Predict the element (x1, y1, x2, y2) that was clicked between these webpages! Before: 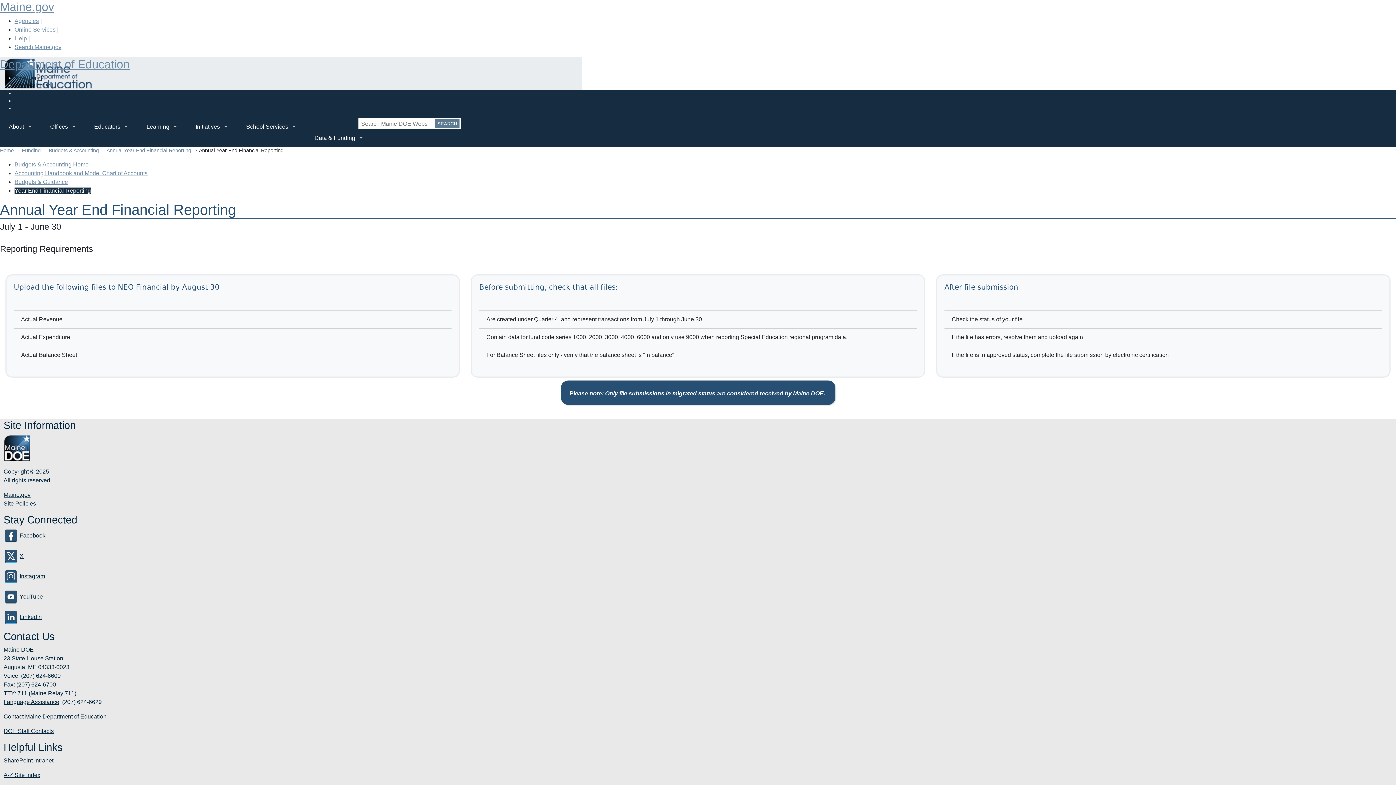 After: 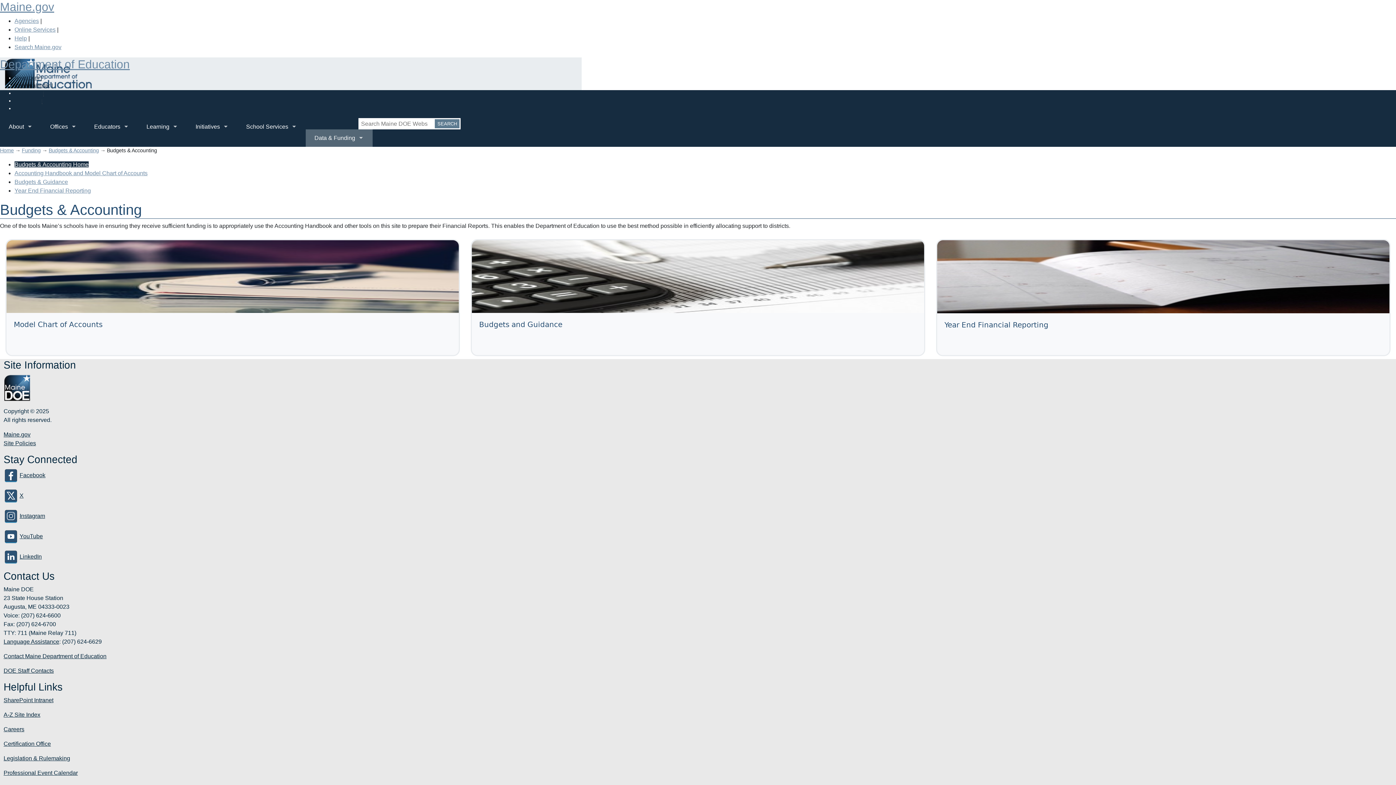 Action: label: Budgets & Accounting bbox: (48, 147, 98, 153)